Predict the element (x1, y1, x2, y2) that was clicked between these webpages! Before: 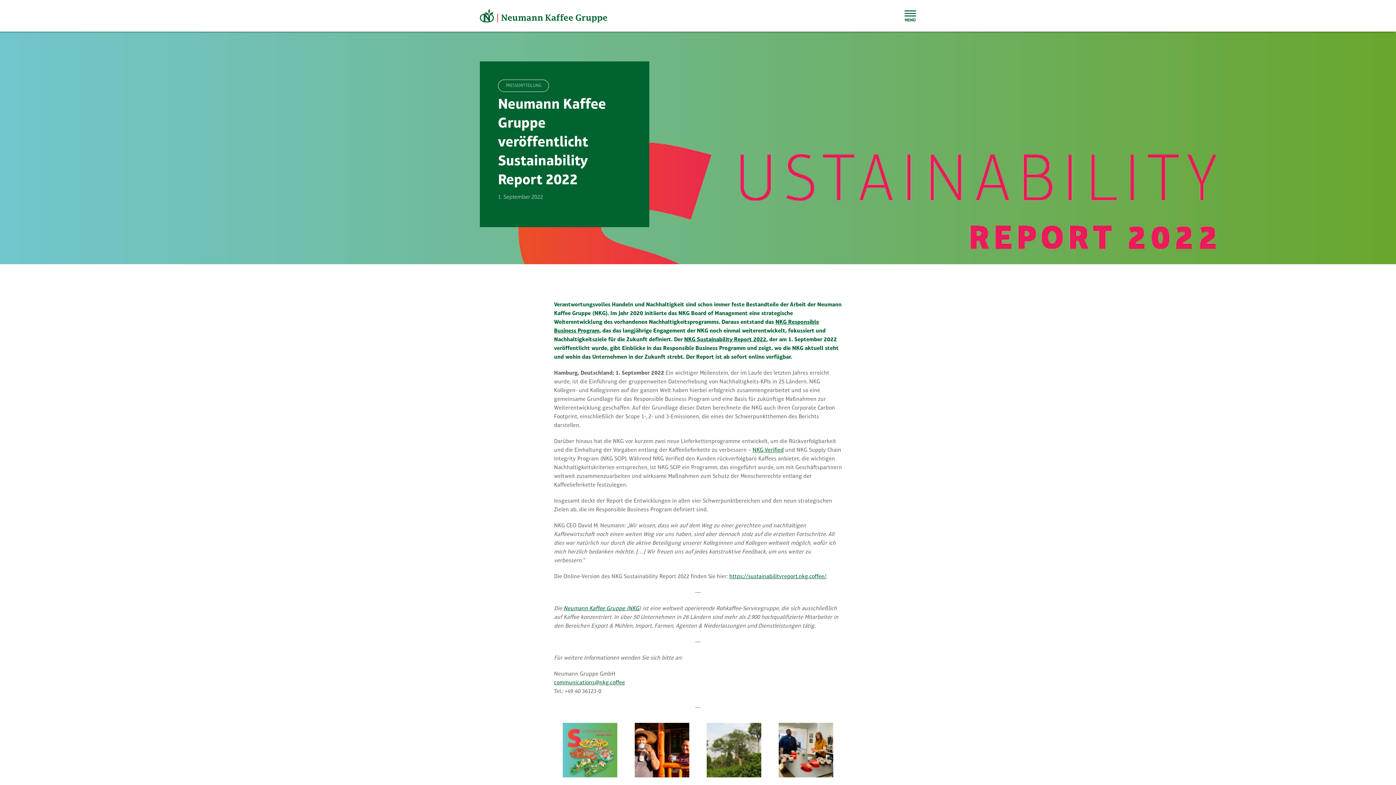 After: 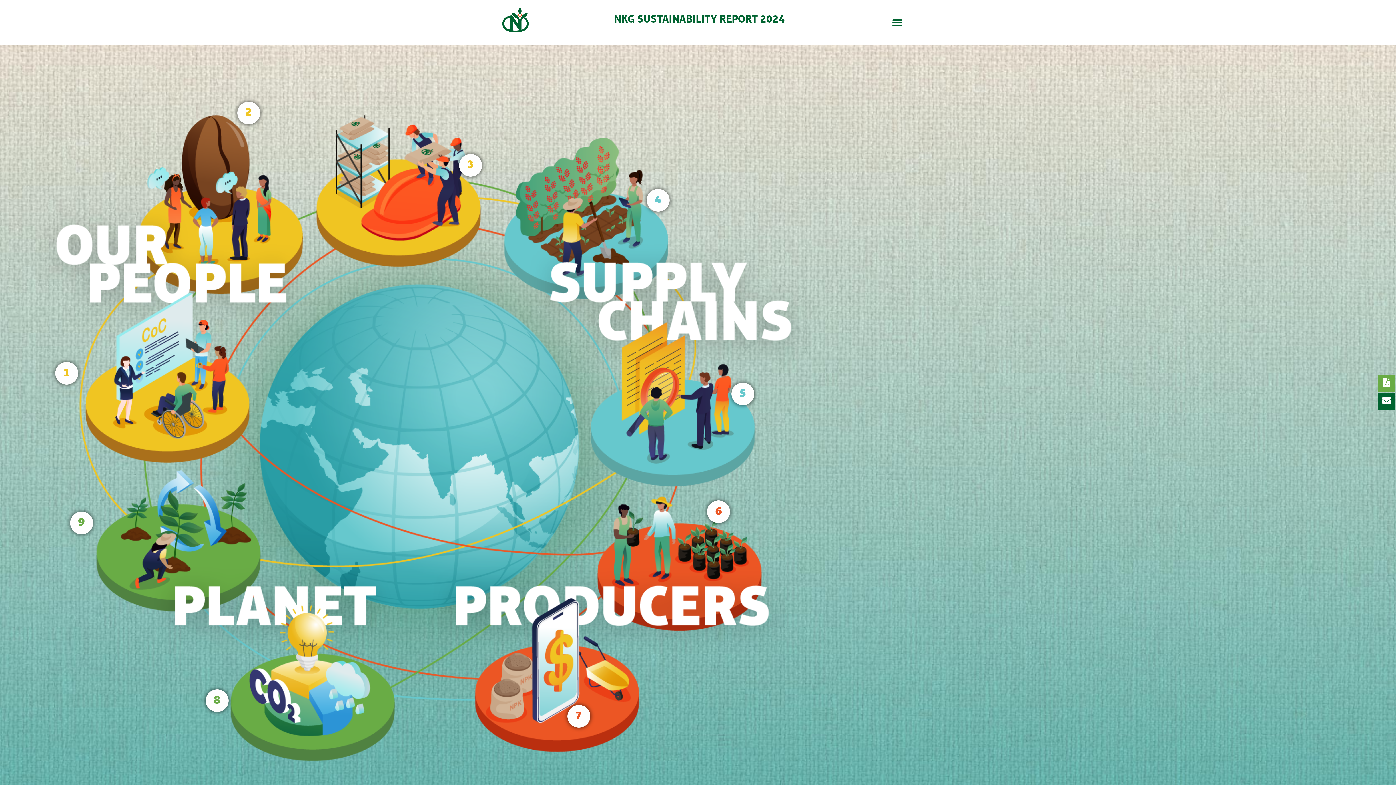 Action: label: https://sustainabilityreport.nkg.coffee/ bbox: (729, 574, 826, 580)